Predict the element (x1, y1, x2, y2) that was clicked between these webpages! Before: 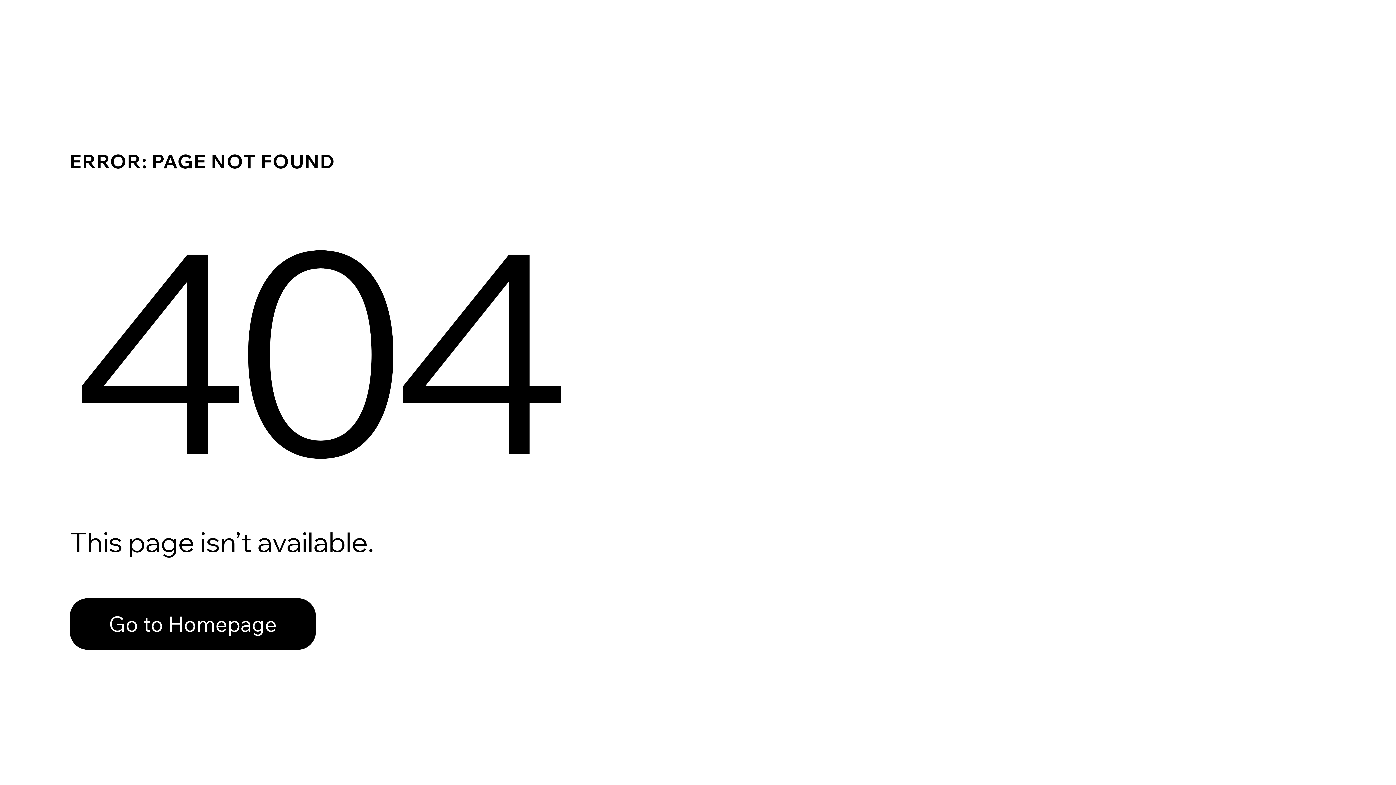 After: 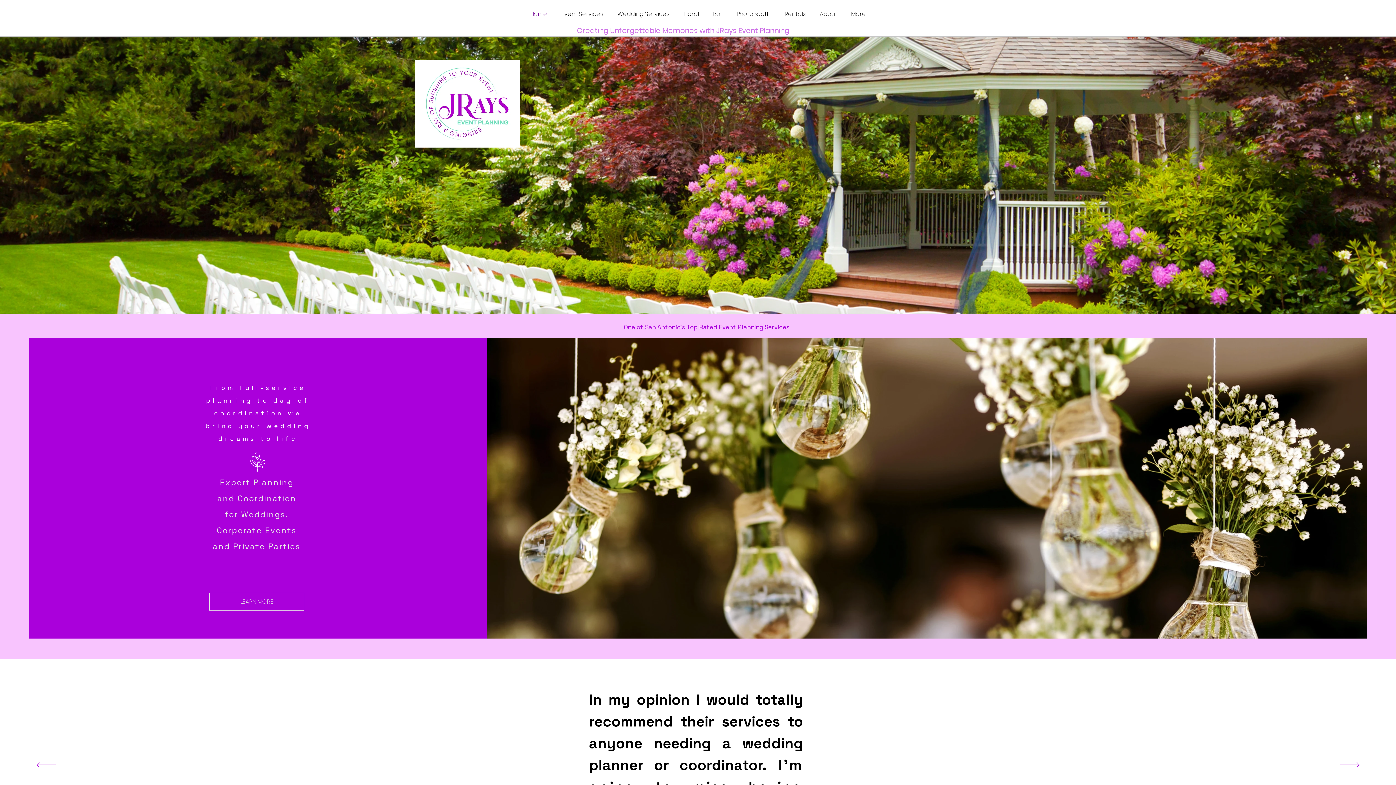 Action: bbox: (69, 598, 316, 650) label: Go to Homepage